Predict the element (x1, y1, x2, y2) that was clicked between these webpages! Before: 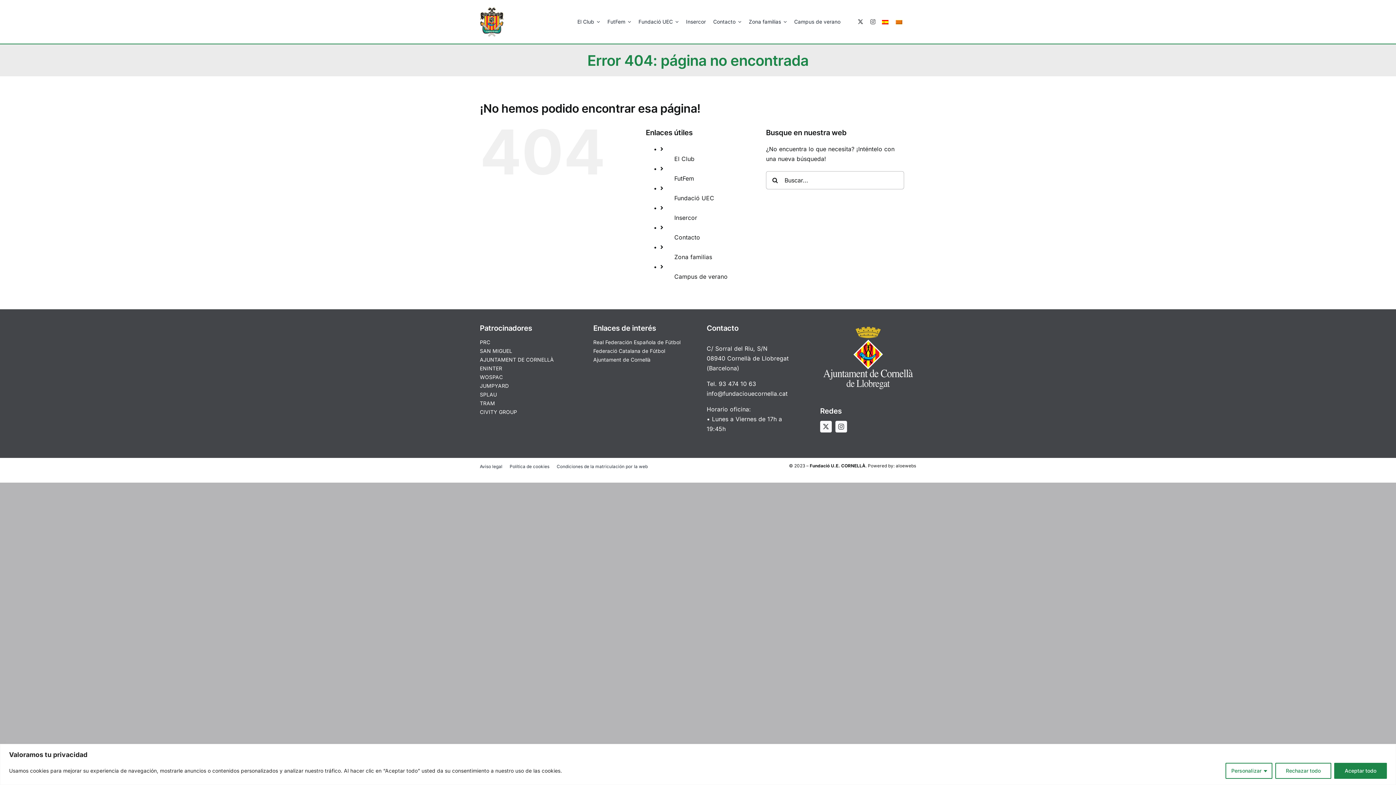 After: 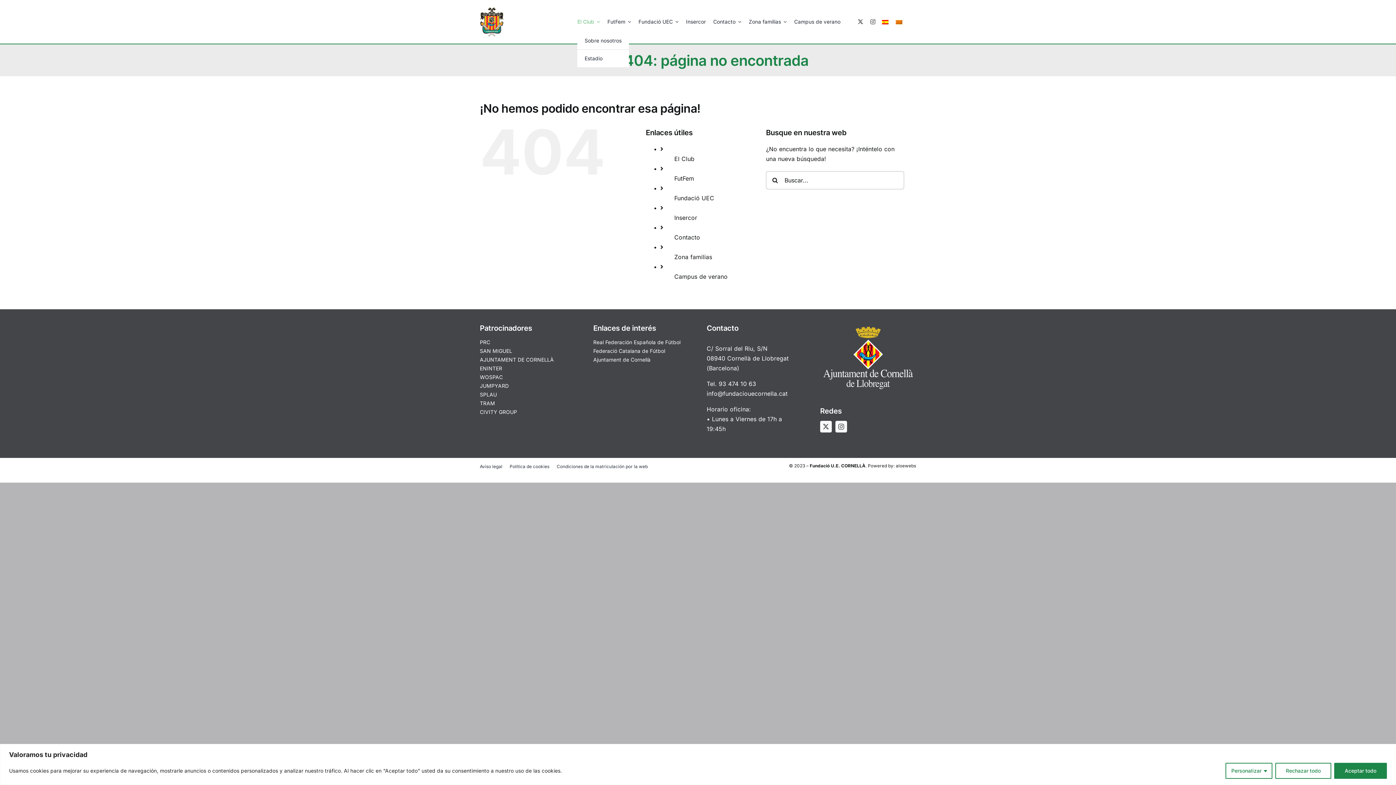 Action: label: El Club bbox: (577, 11, 600, 32)